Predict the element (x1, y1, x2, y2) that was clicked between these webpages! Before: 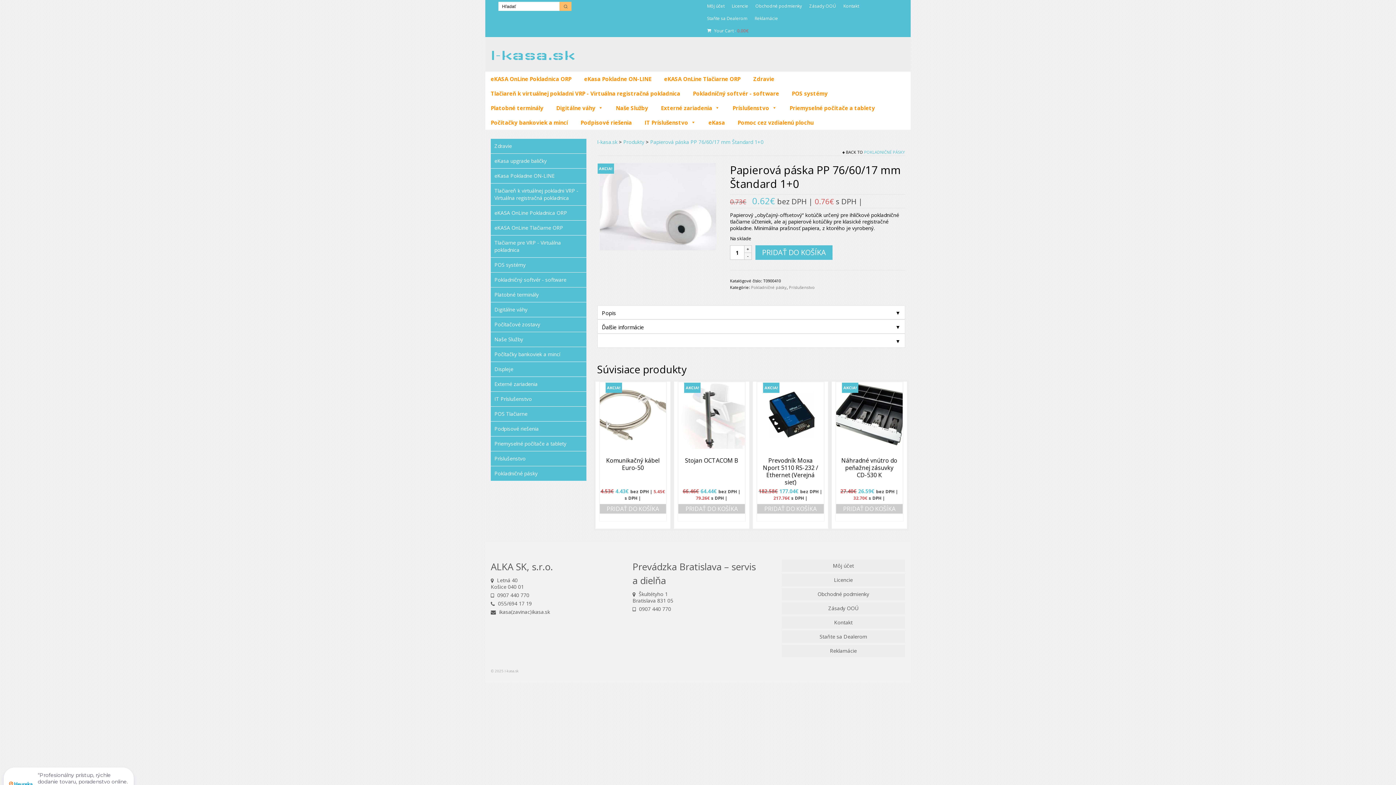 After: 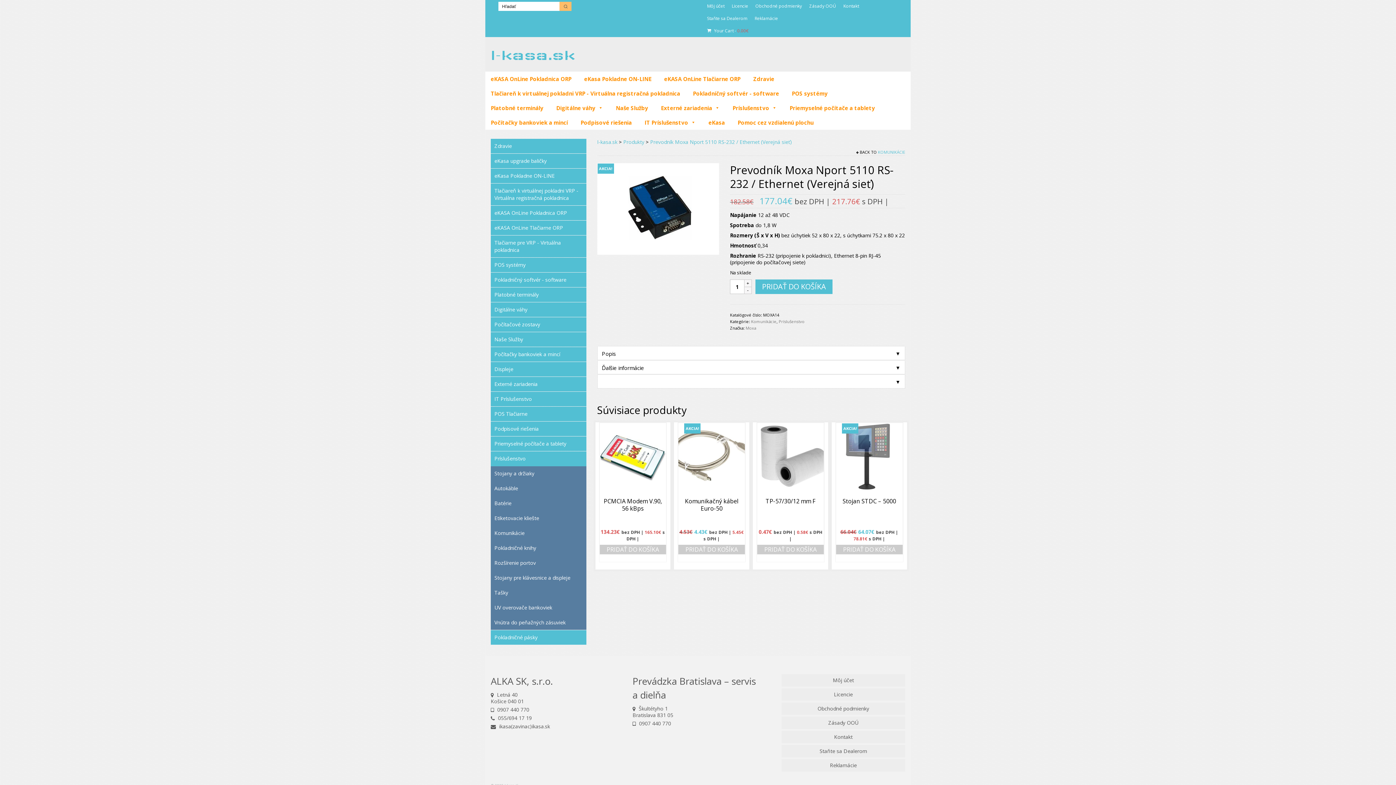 Action: bbox: (757, 453, 823, 486) label: Prevodník Moxa Nport 5110 RS-232 / Ethernet (Verejná sieť)